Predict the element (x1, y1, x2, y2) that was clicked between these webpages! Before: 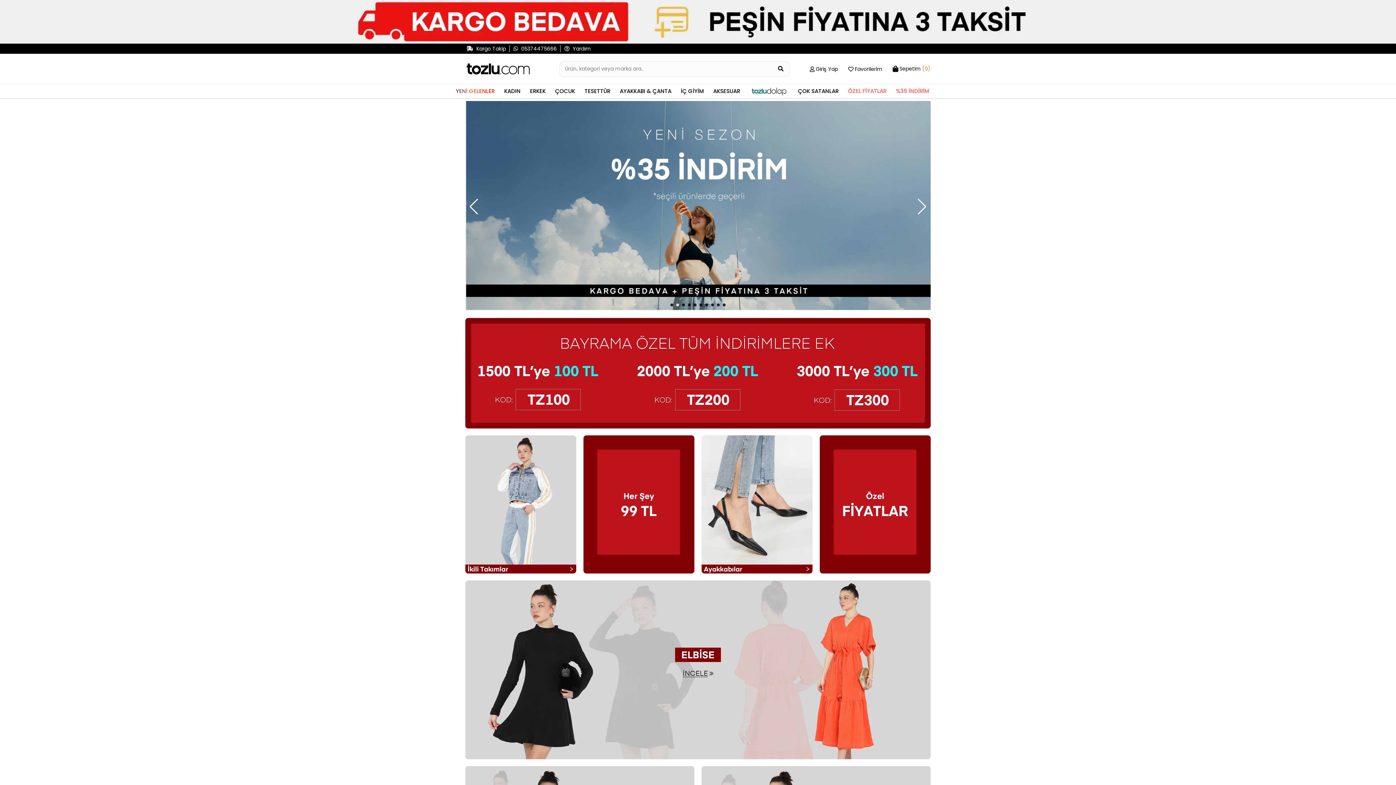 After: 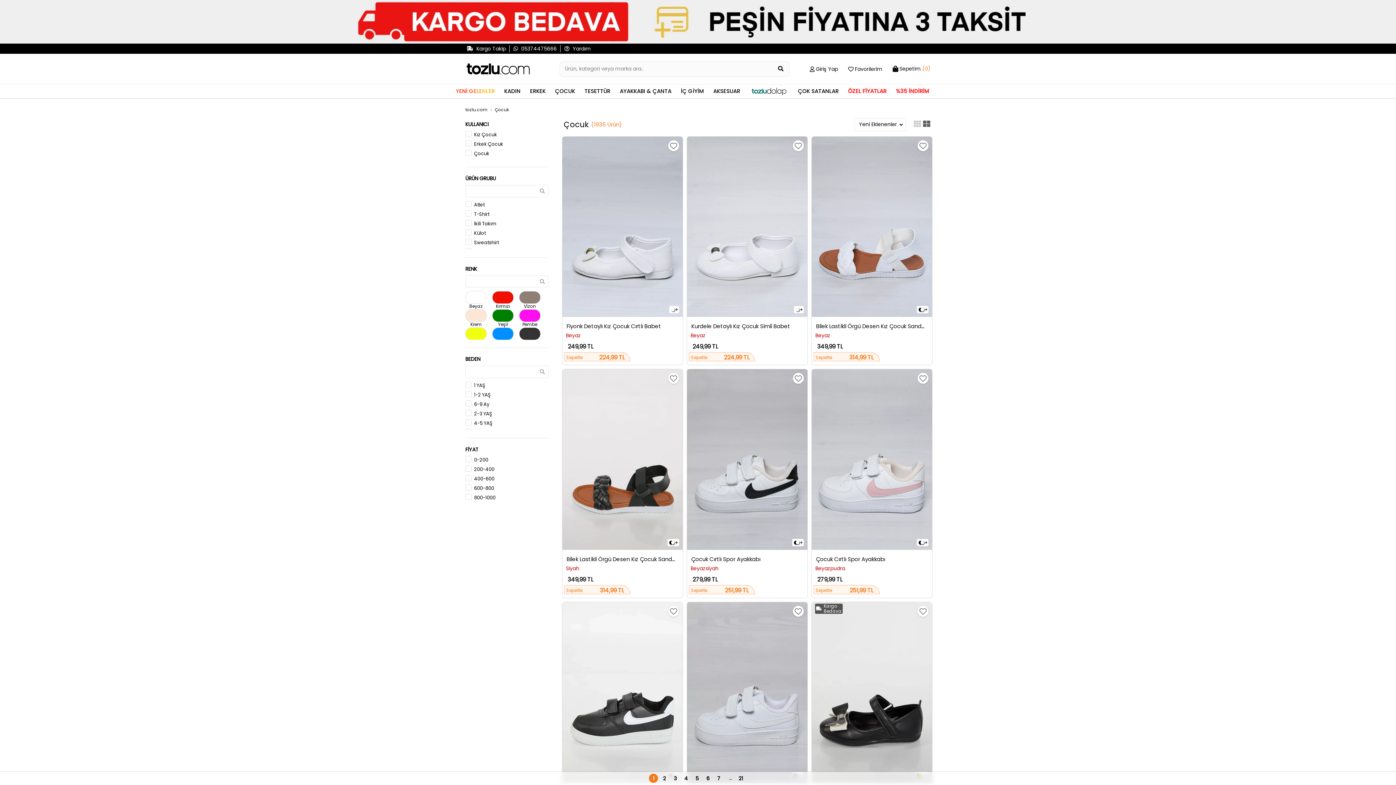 Action: bbox: (550, 84, 580, 98) label: ÇOCUK